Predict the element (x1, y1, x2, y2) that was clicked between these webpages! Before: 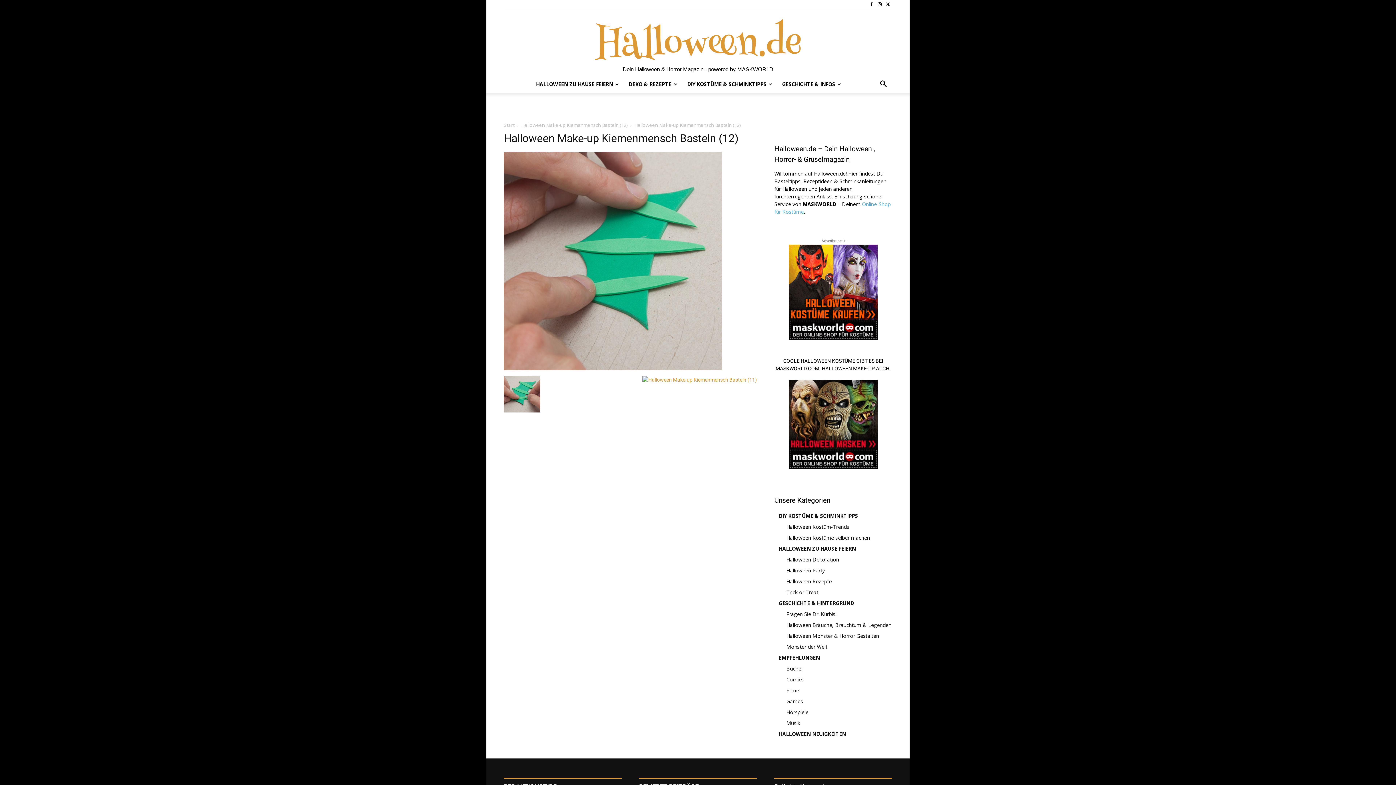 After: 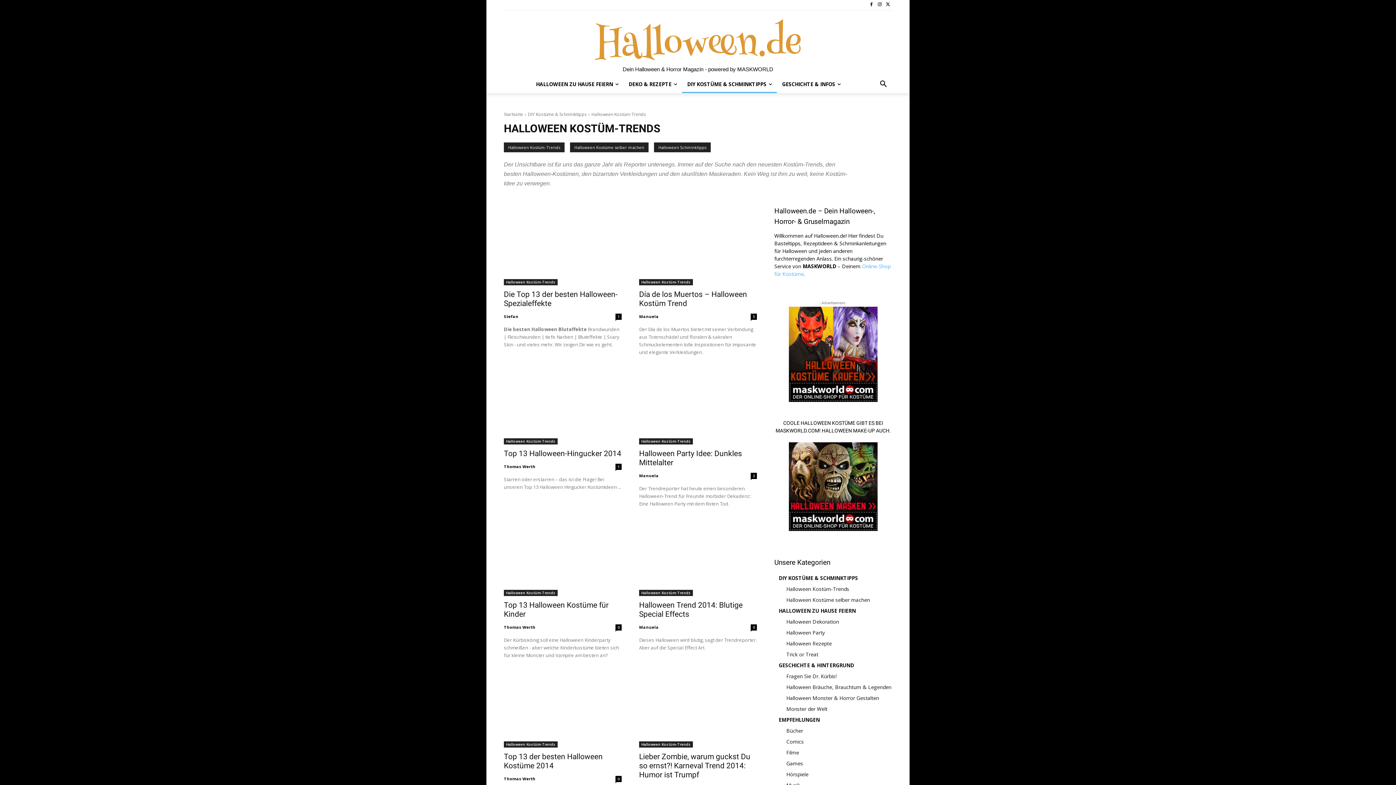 Action: label: Halloween Kostüm-Trends bbox: (786, 523, 849, 530)